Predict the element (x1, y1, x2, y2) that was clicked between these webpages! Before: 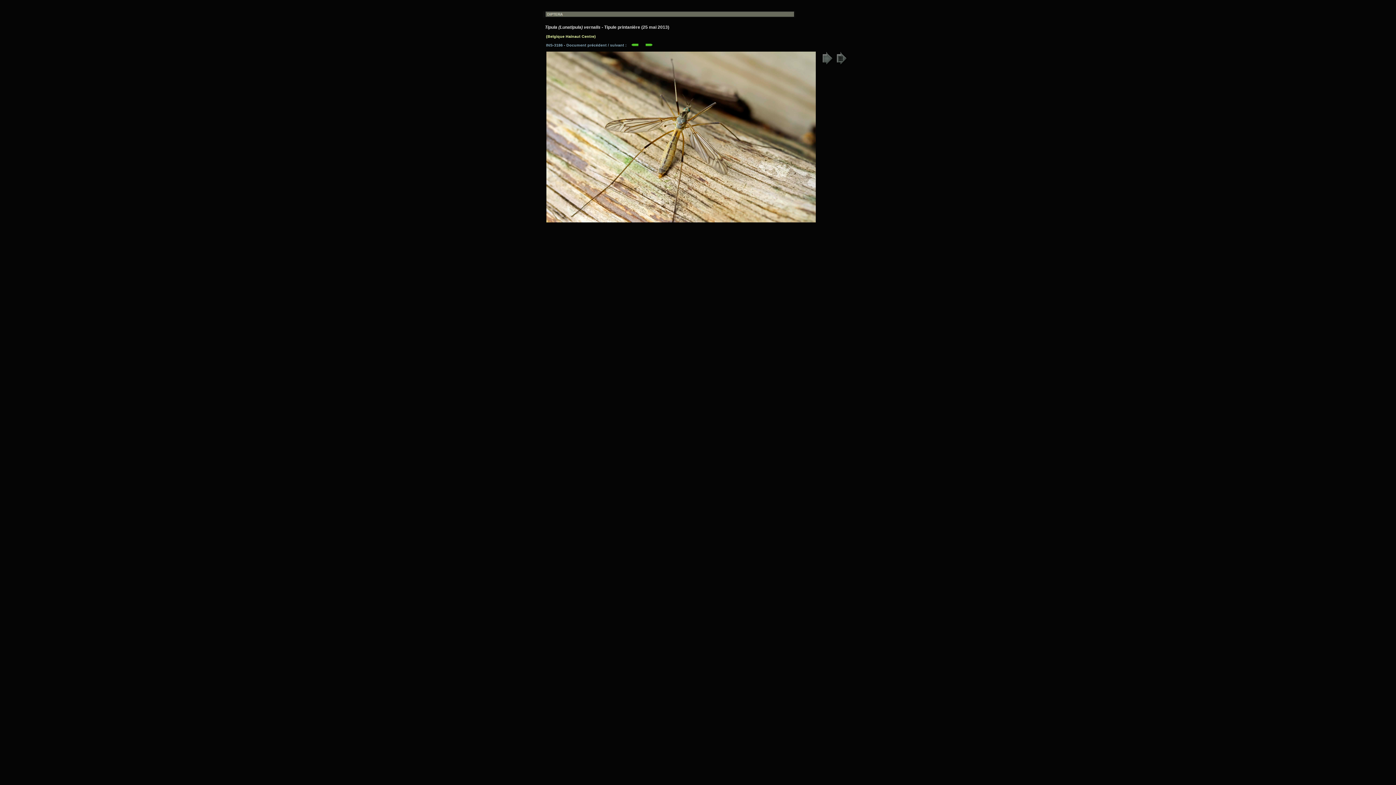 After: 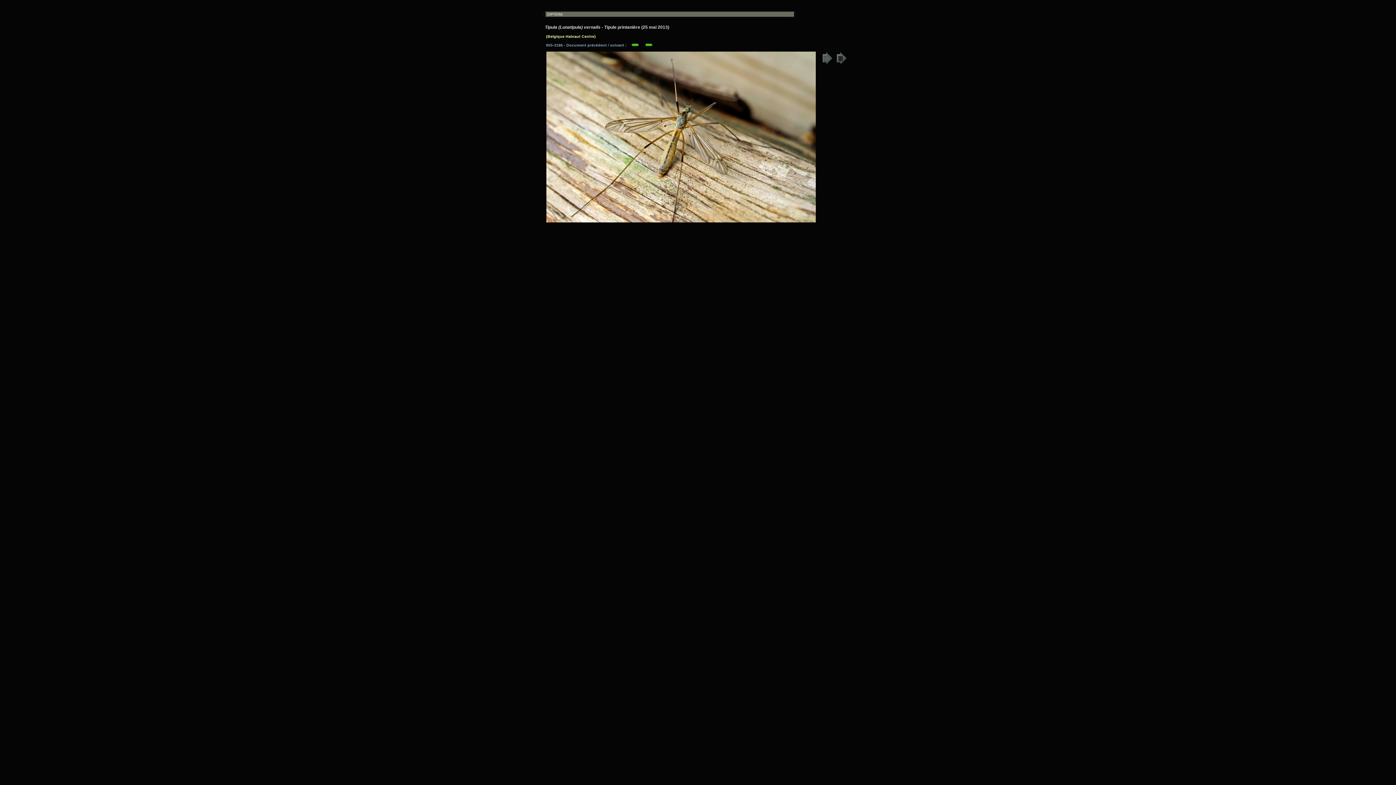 Action: bbox: (542, 217, 819, 223)